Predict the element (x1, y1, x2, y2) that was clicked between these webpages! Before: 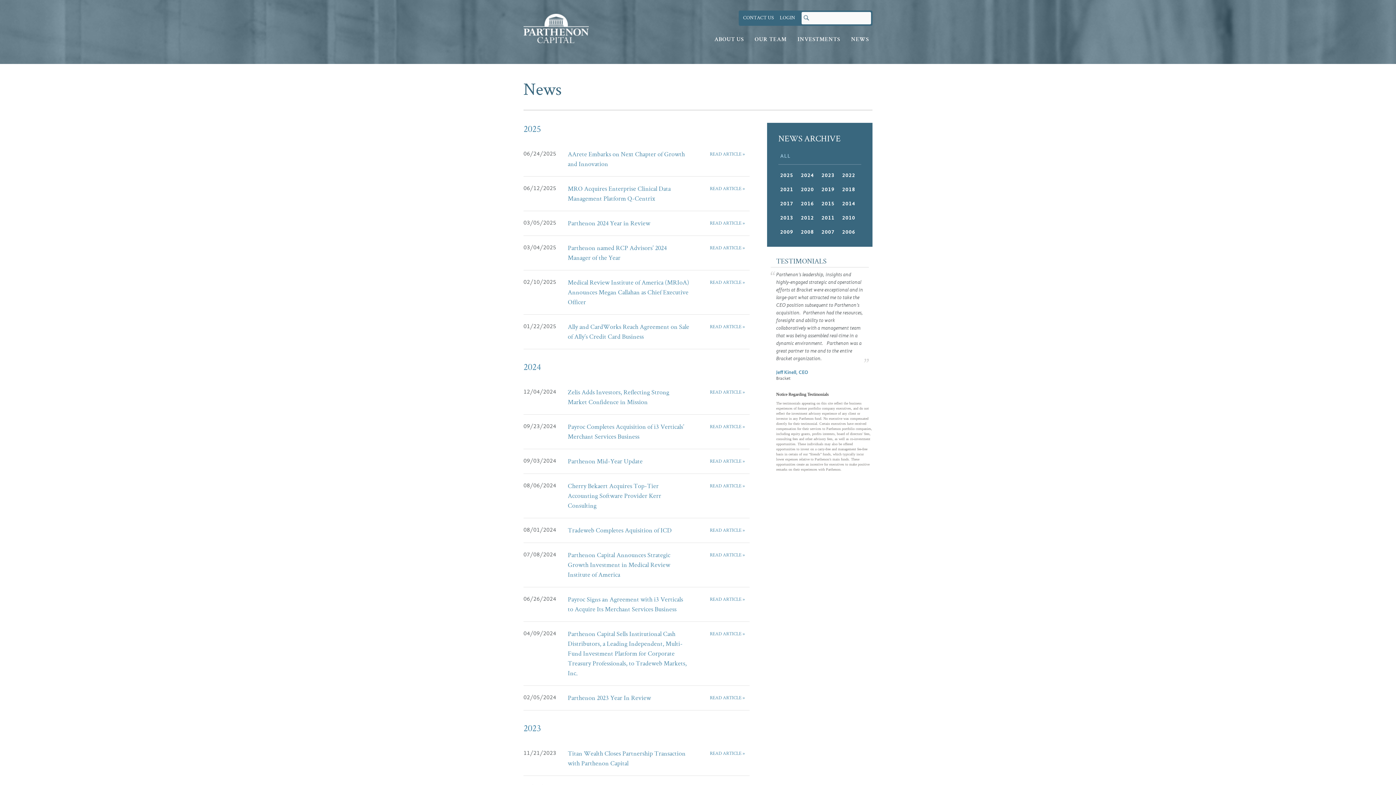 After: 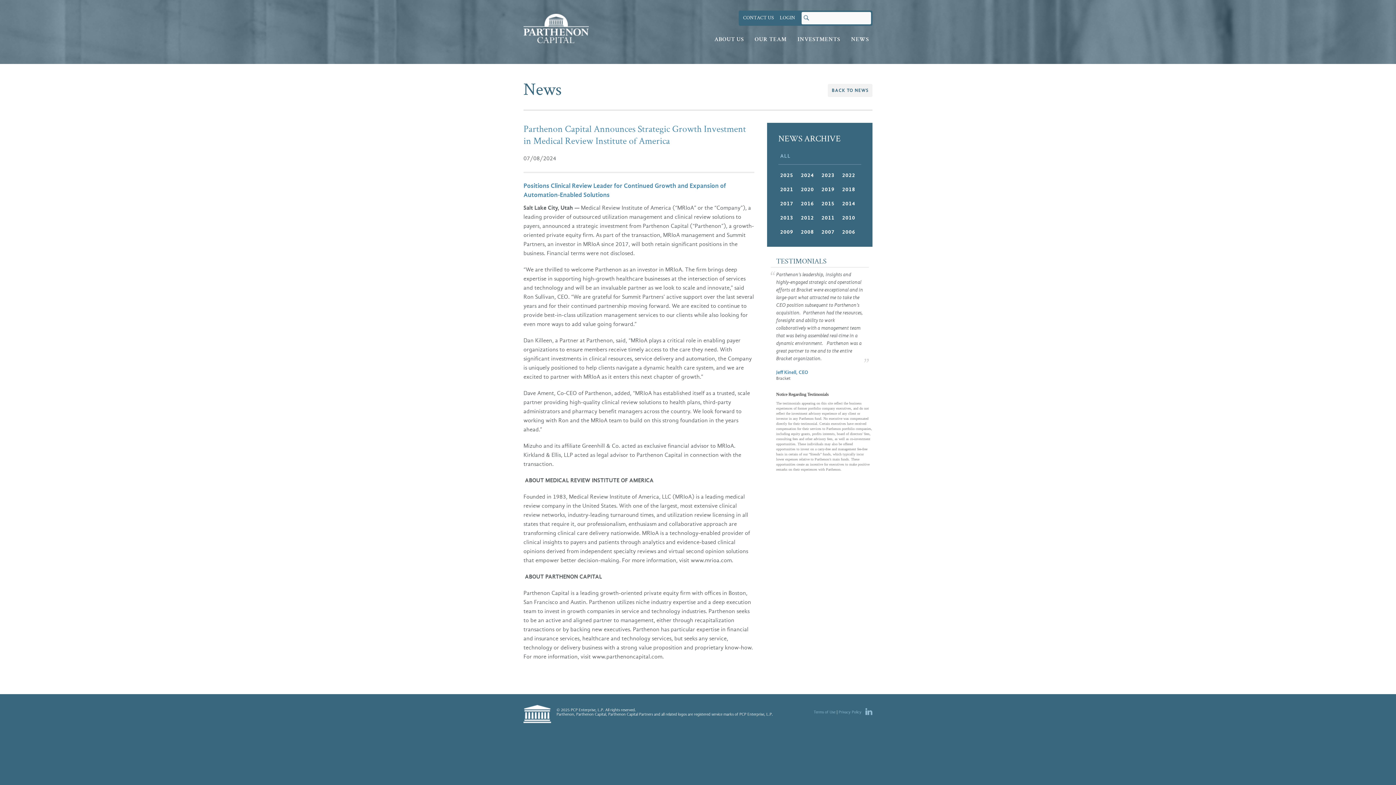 Action: bbox: (567, 550, 670, 578) label: Parthenon Capital Announces Strategic Growth Investment in Medical Review Institute of America